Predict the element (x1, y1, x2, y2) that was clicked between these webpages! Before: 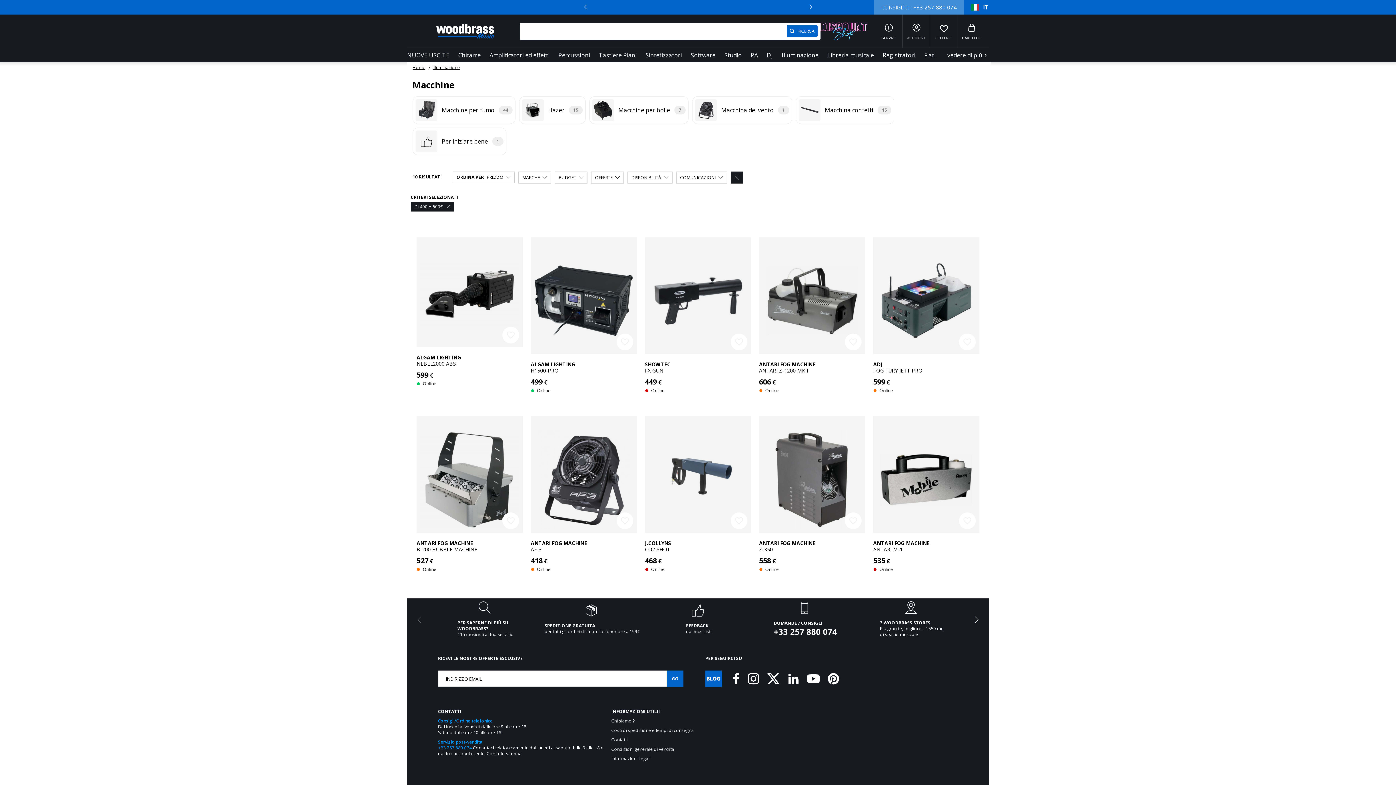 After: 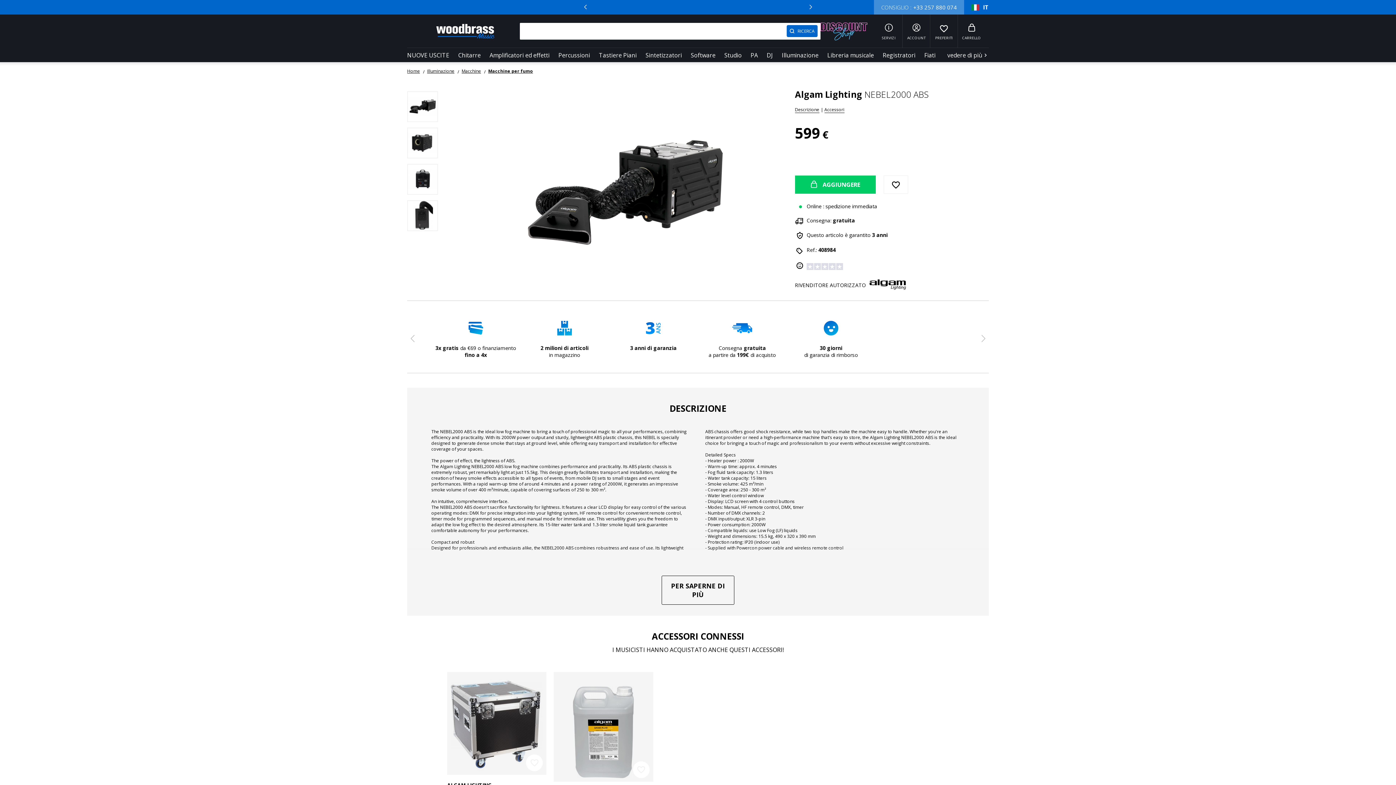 Action: label: favorite_border

ALGAM LIGHTING

NEBEL2000 ABS

599 €
Online bbox: (413, 233, 526, 386)